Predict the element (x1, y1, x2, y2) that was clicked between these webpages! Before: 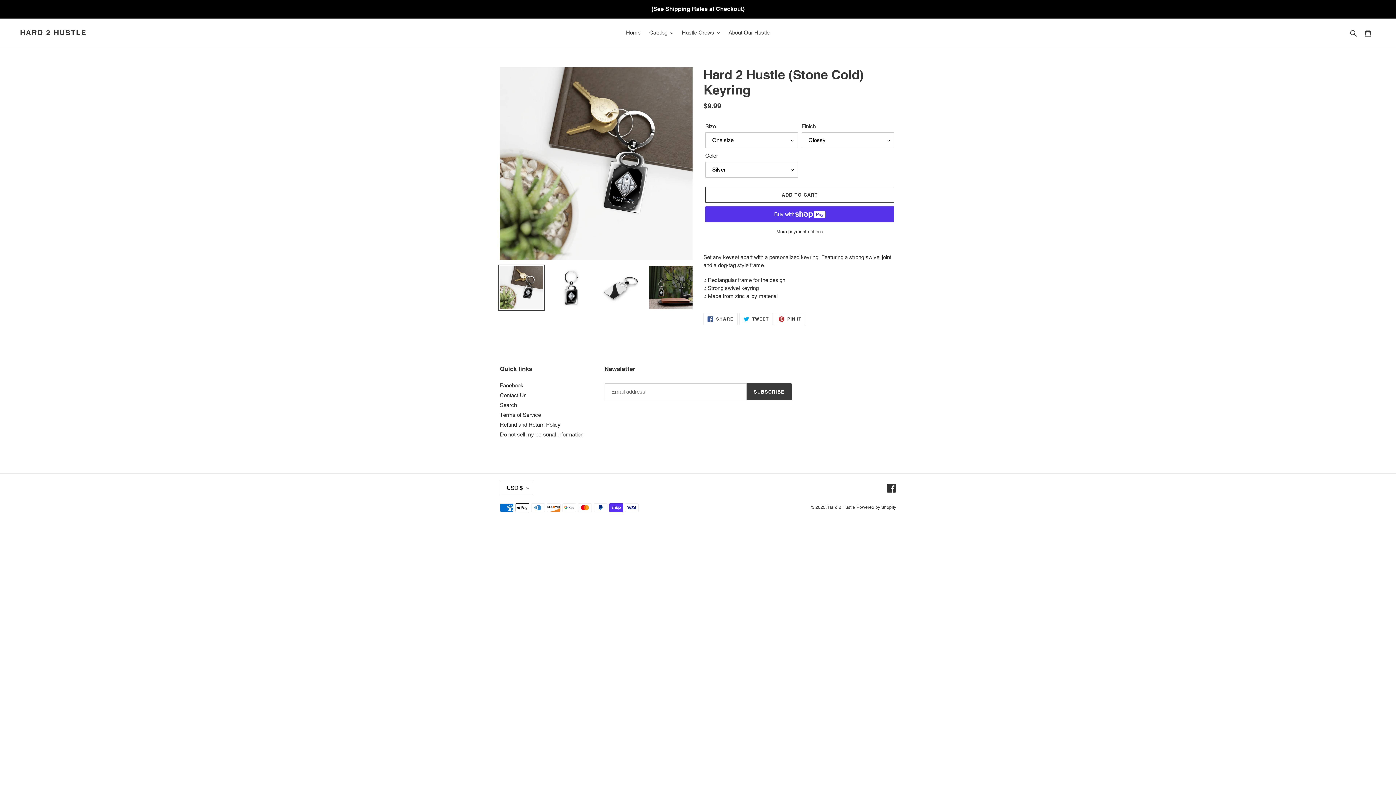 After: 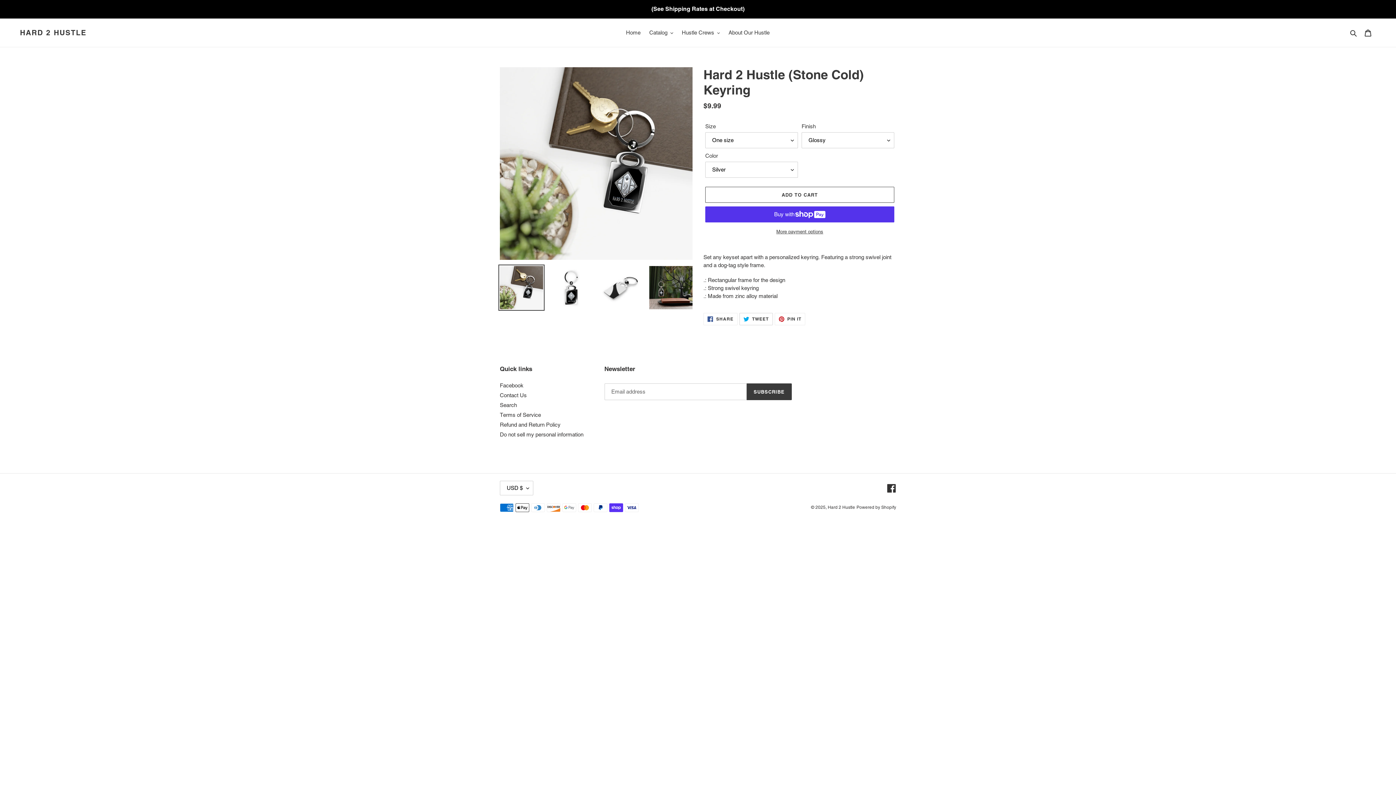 Action: label:  TWEET
TWEET ON TWITTER bbox: (739, 313, 772, 325)